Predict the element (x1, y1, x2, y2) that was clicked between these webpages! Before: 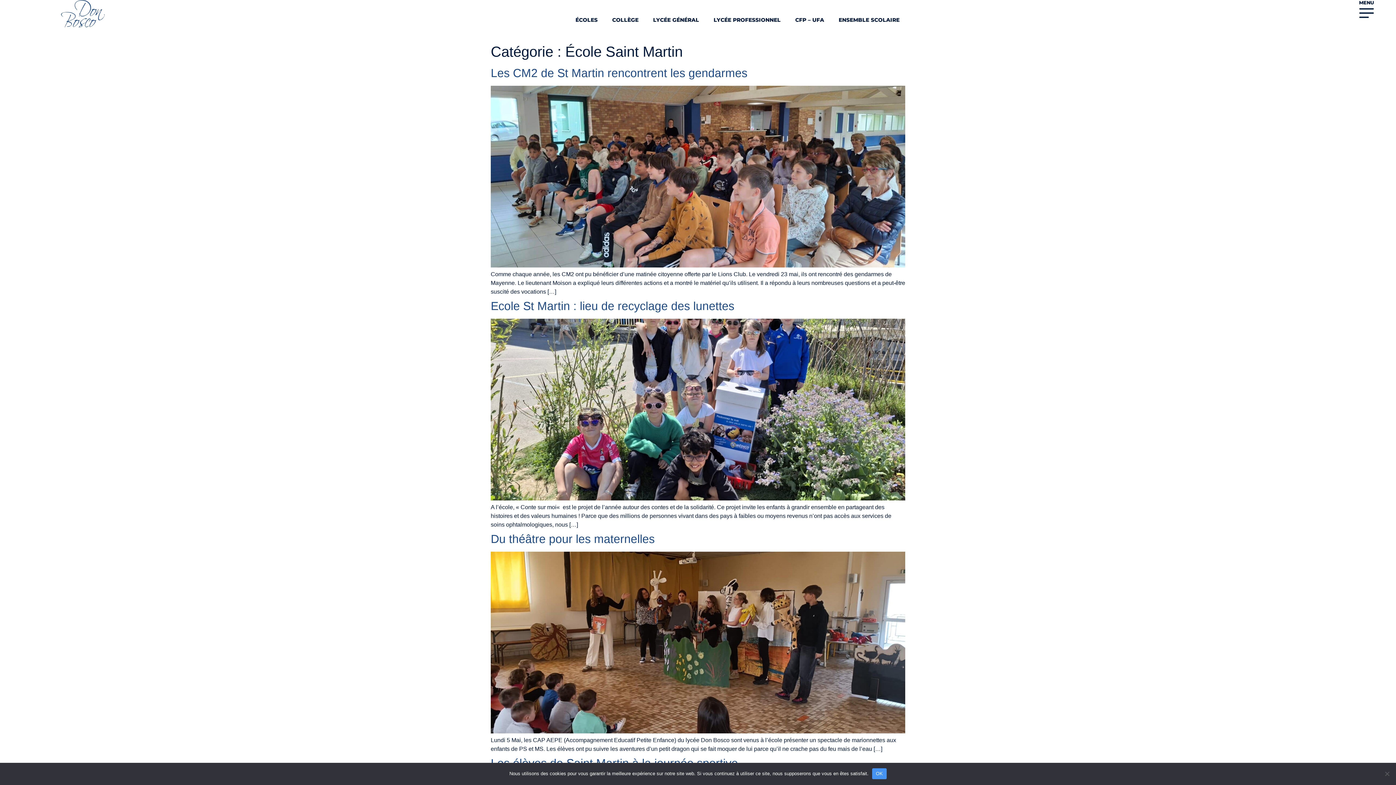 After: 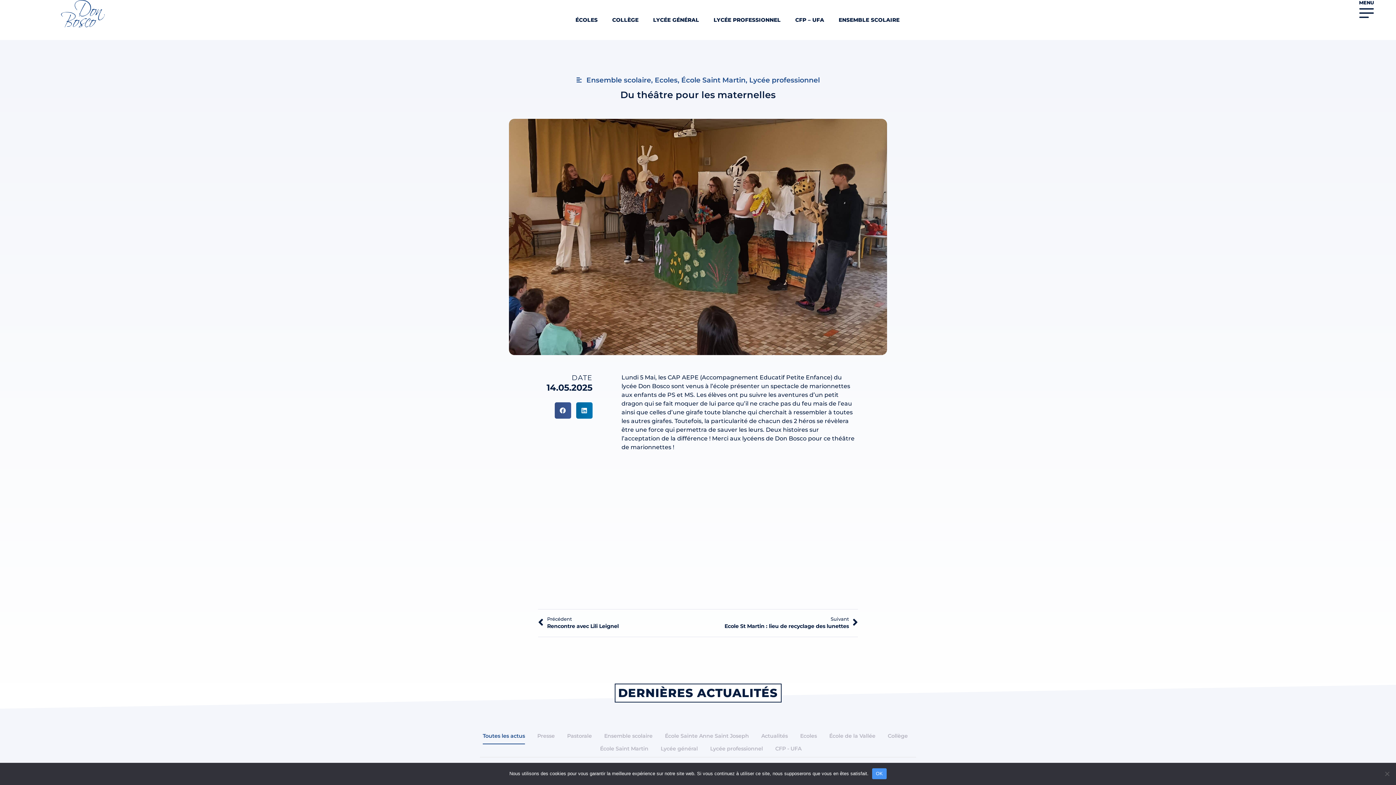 Action: label: Du théâtre pour les maternelles bbox: (490, 532, 654, 545)